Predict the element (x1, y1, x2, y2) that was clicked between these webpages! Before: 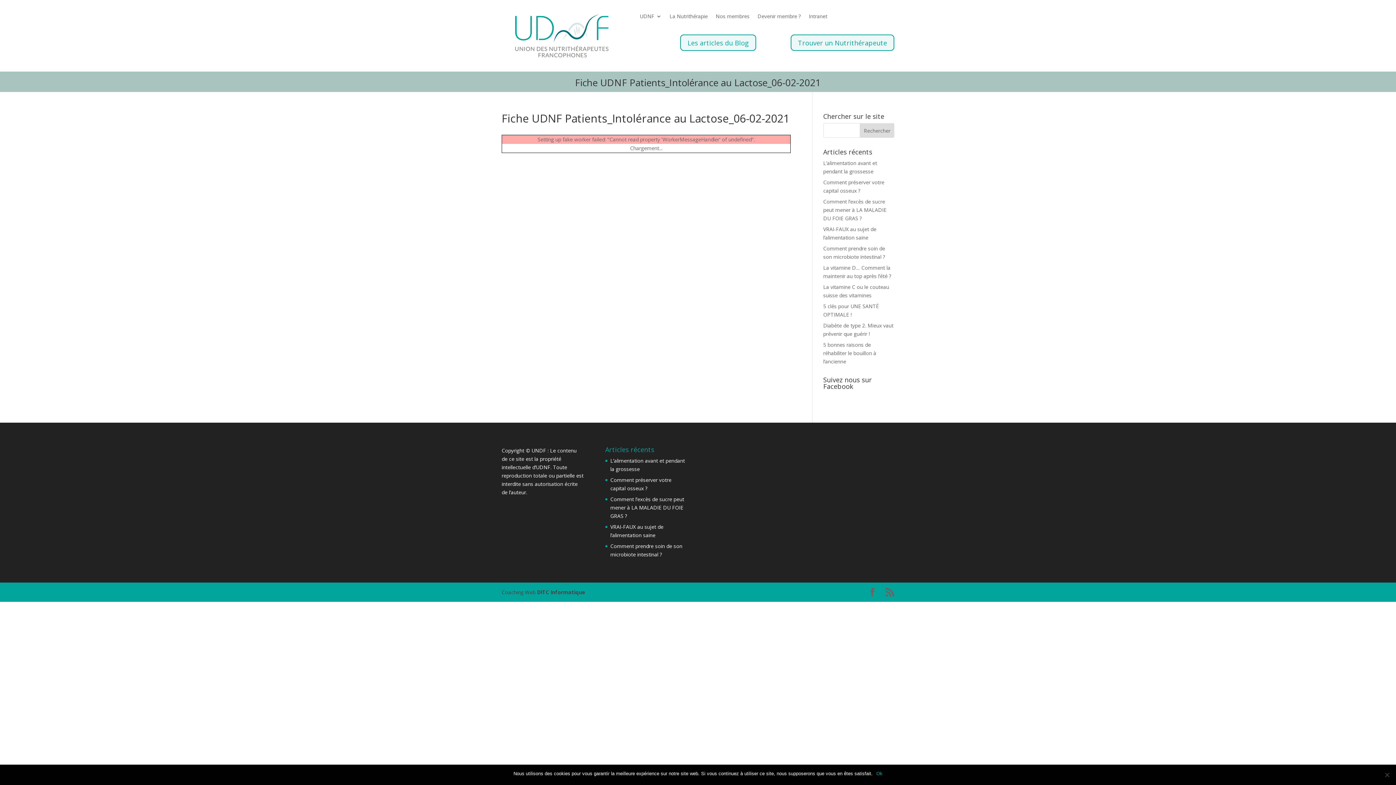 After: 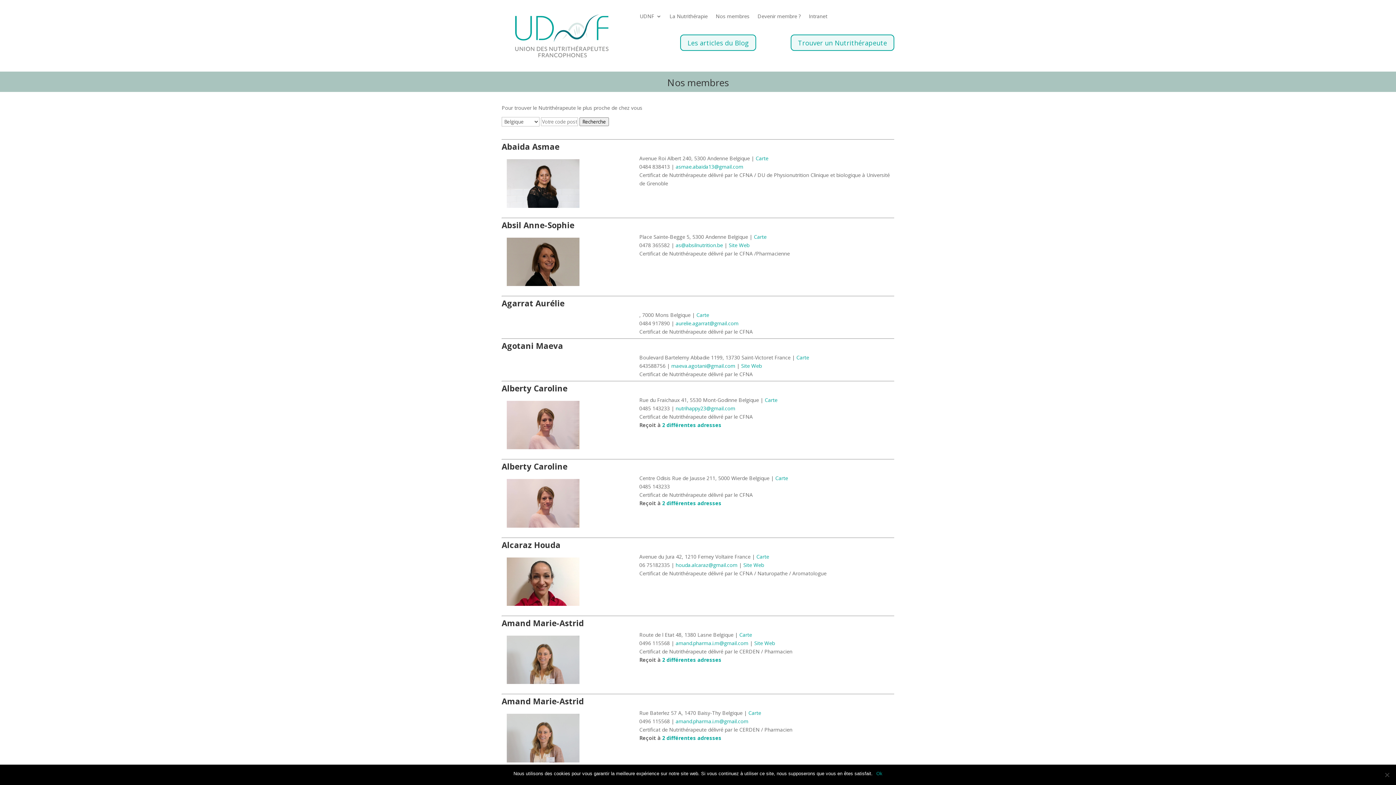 Action: label: Nos membres bbox: (715, 13, 749, 21)